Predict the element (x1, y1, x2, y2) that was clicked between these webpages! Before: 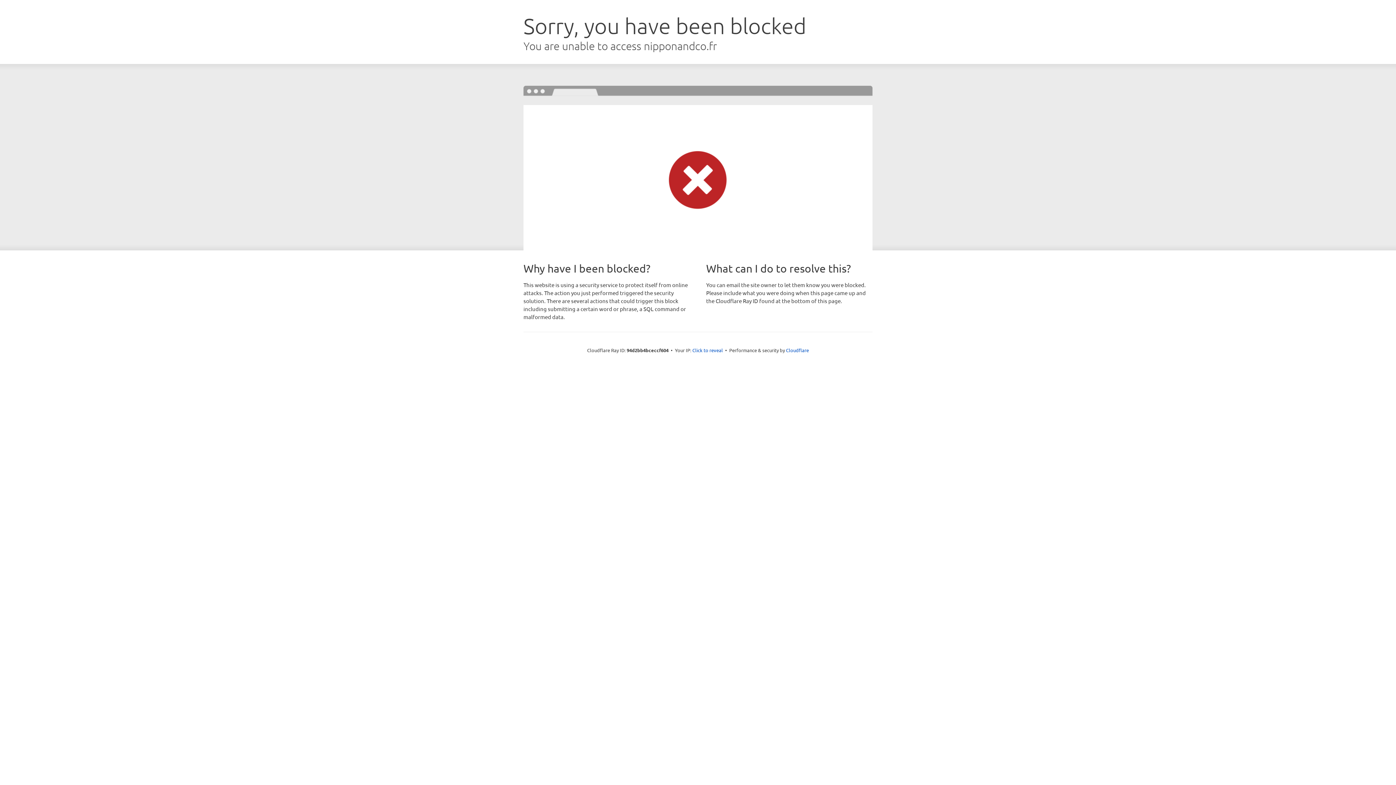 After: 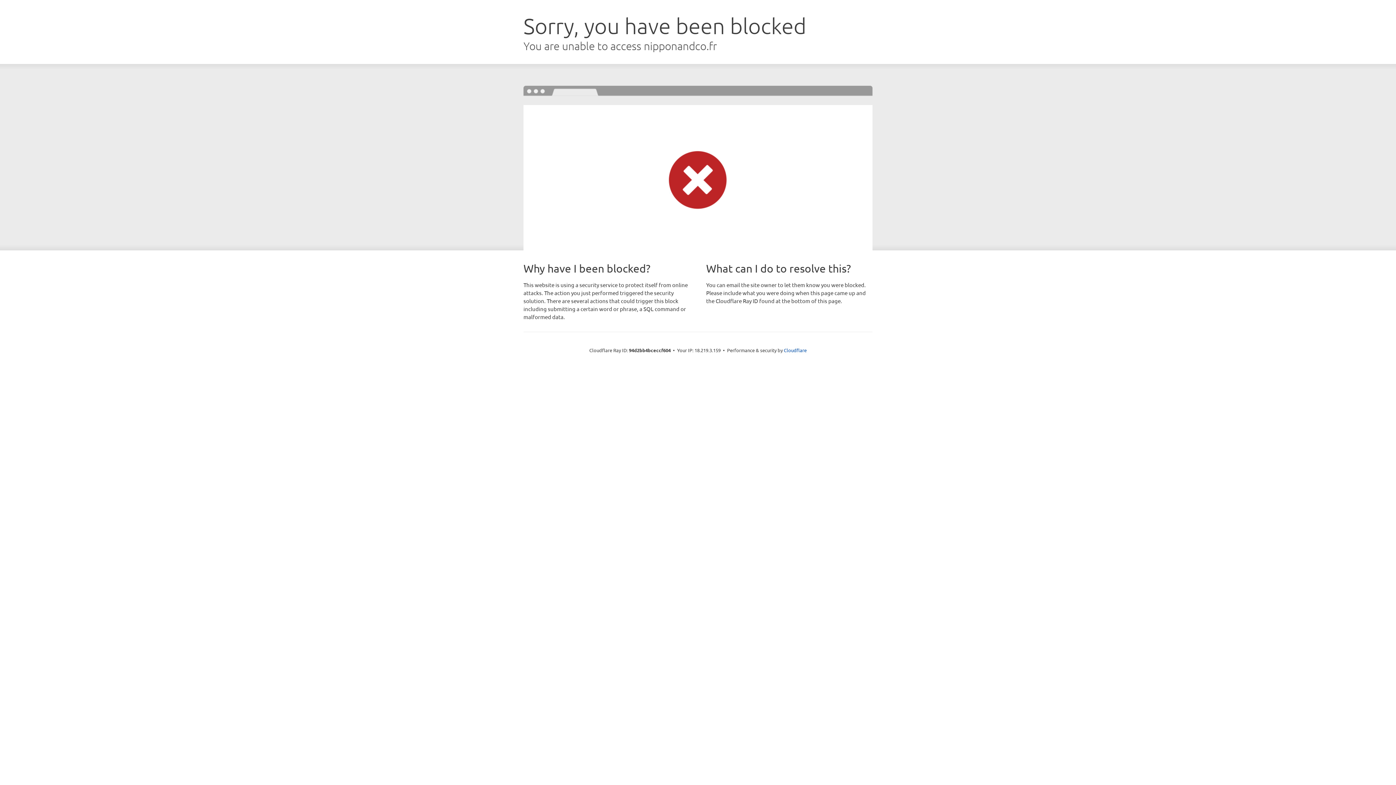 Action: label: Click to reveal bbox: (692, 346, 723, 353)